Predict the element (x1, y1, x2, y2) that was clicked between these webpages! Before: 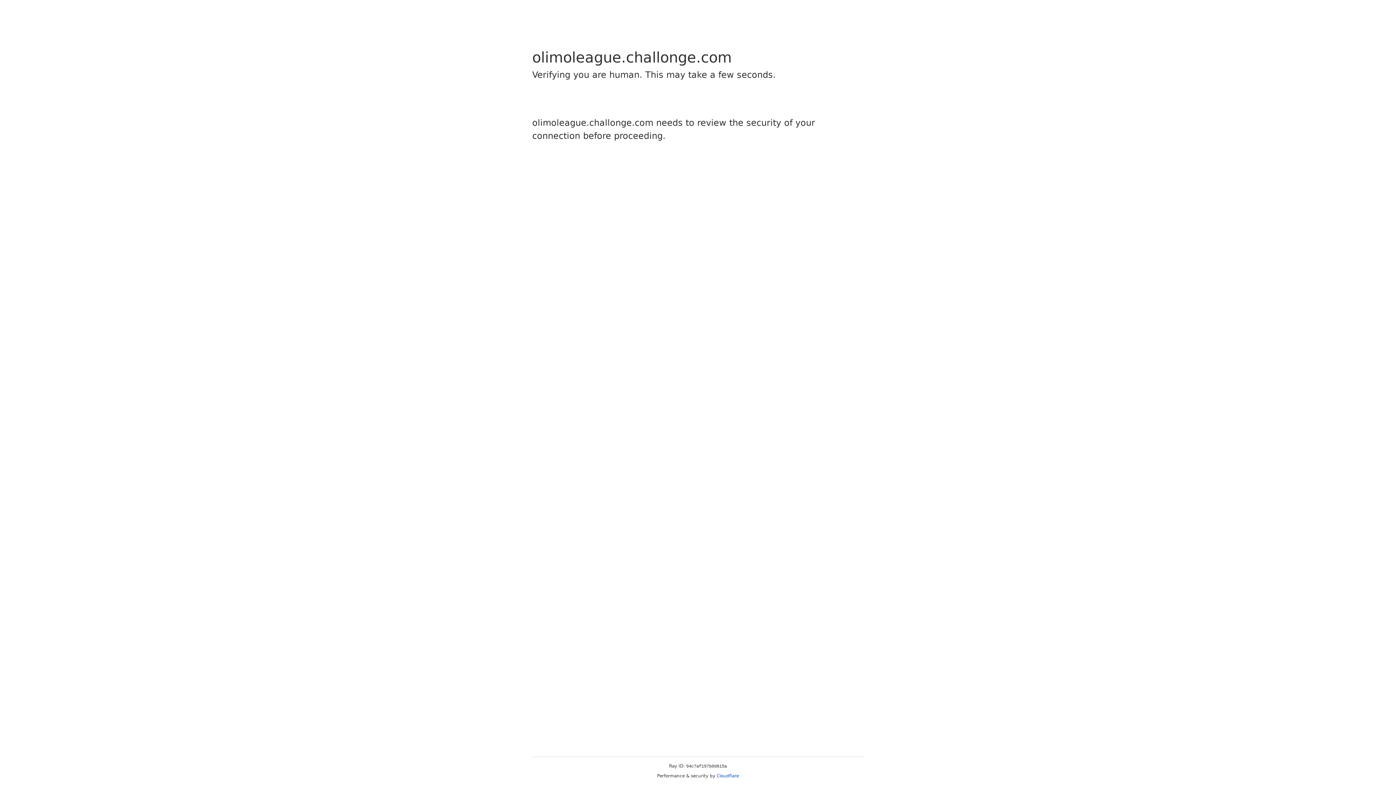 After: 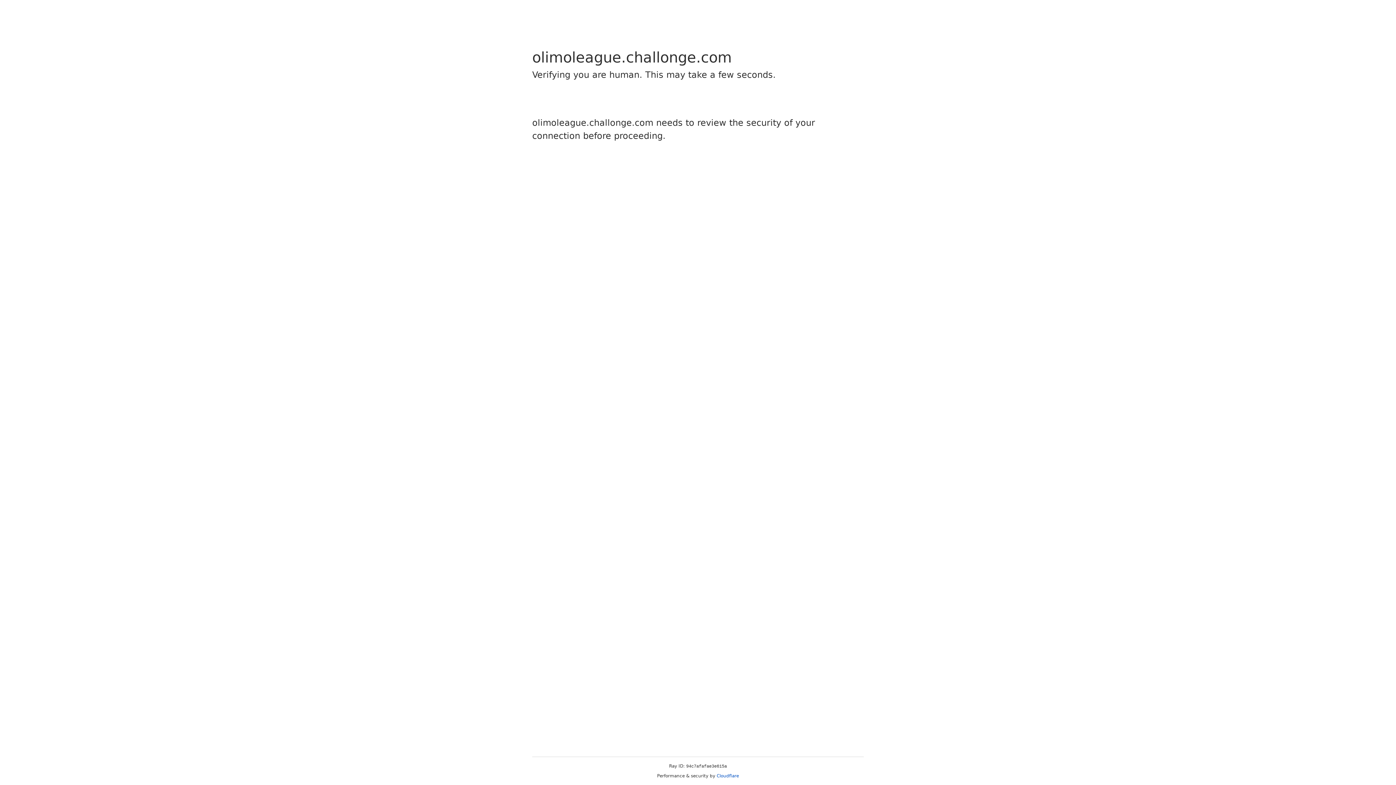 Action: bbox: (716, 773, 739, 778) label: Cloudflare